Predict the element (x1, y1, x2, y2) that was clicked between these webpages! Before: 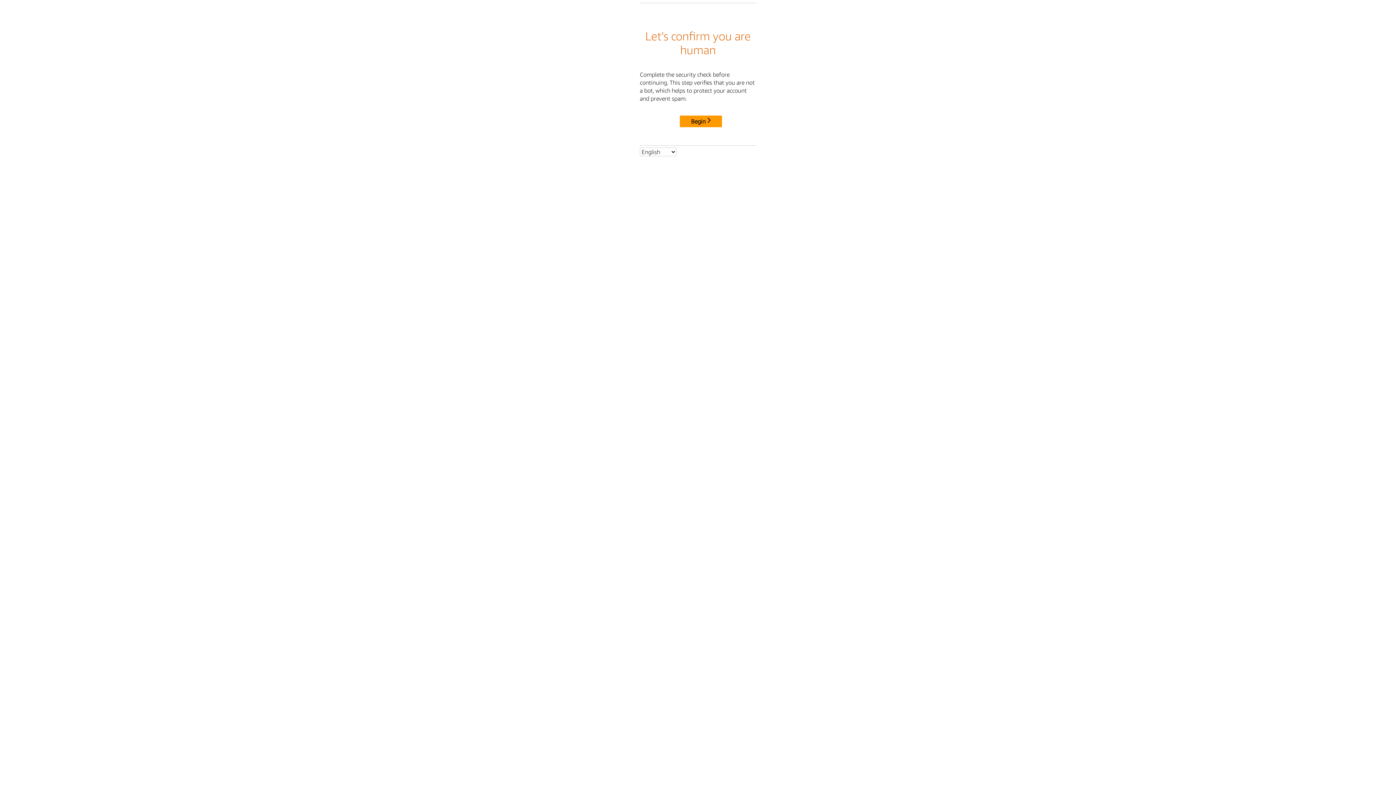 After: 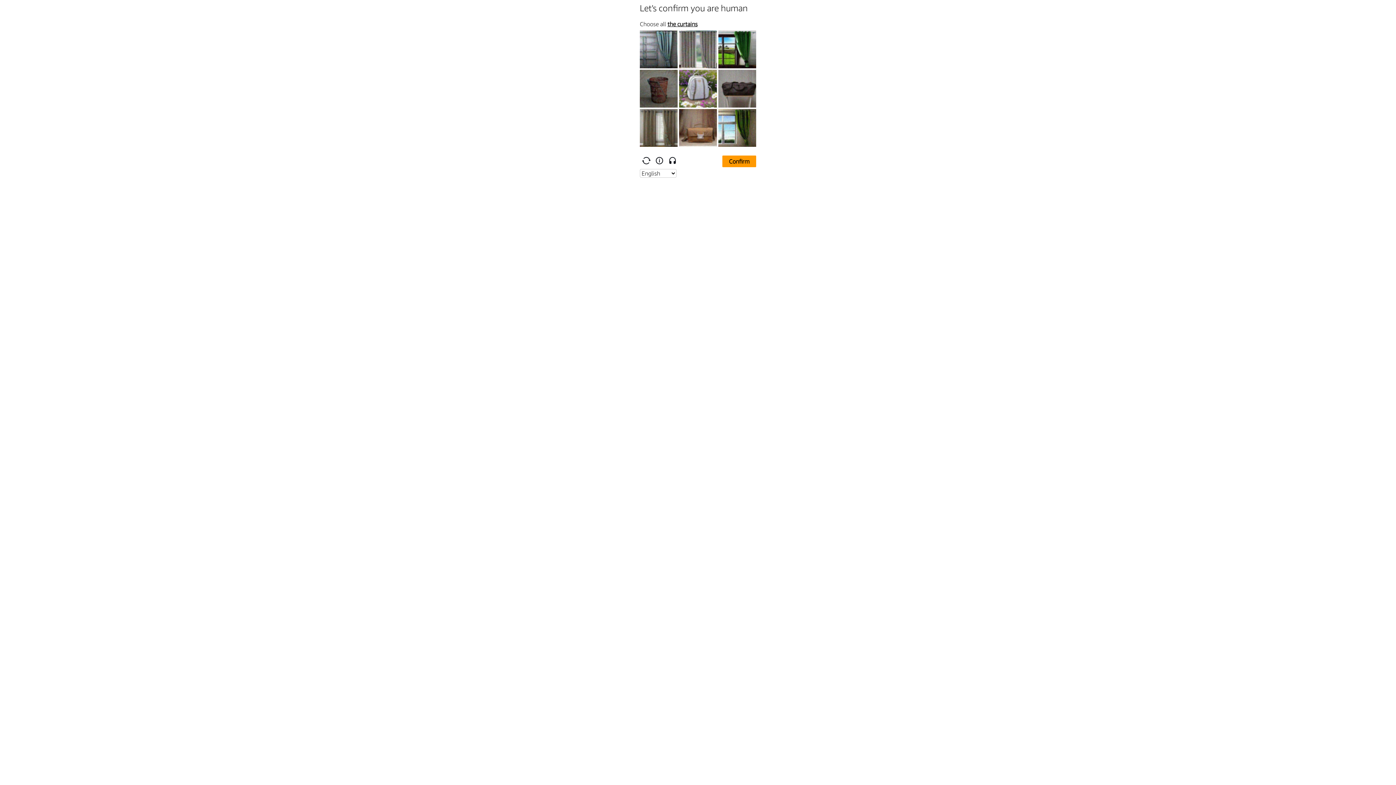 Action: label: Begin bbox: (680, 115, 722, 127)